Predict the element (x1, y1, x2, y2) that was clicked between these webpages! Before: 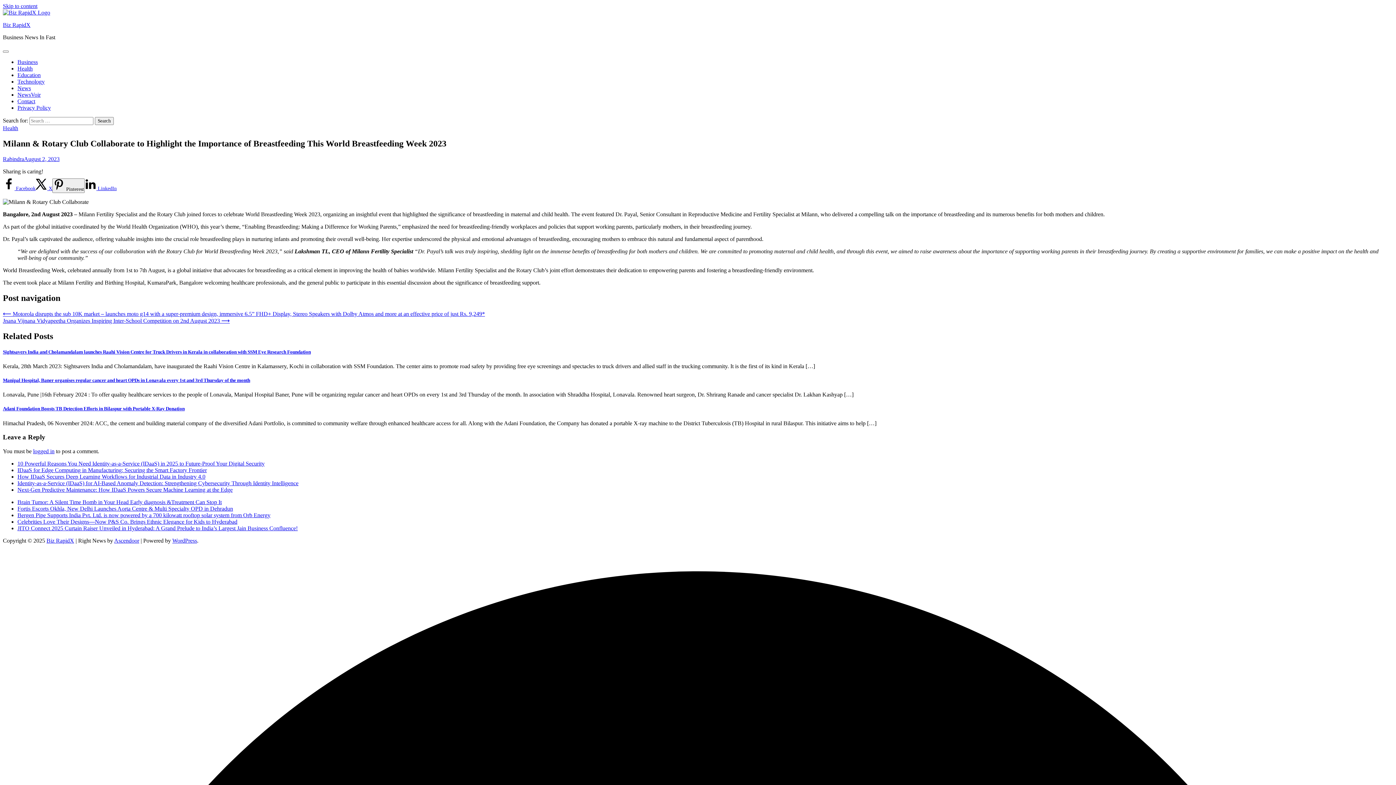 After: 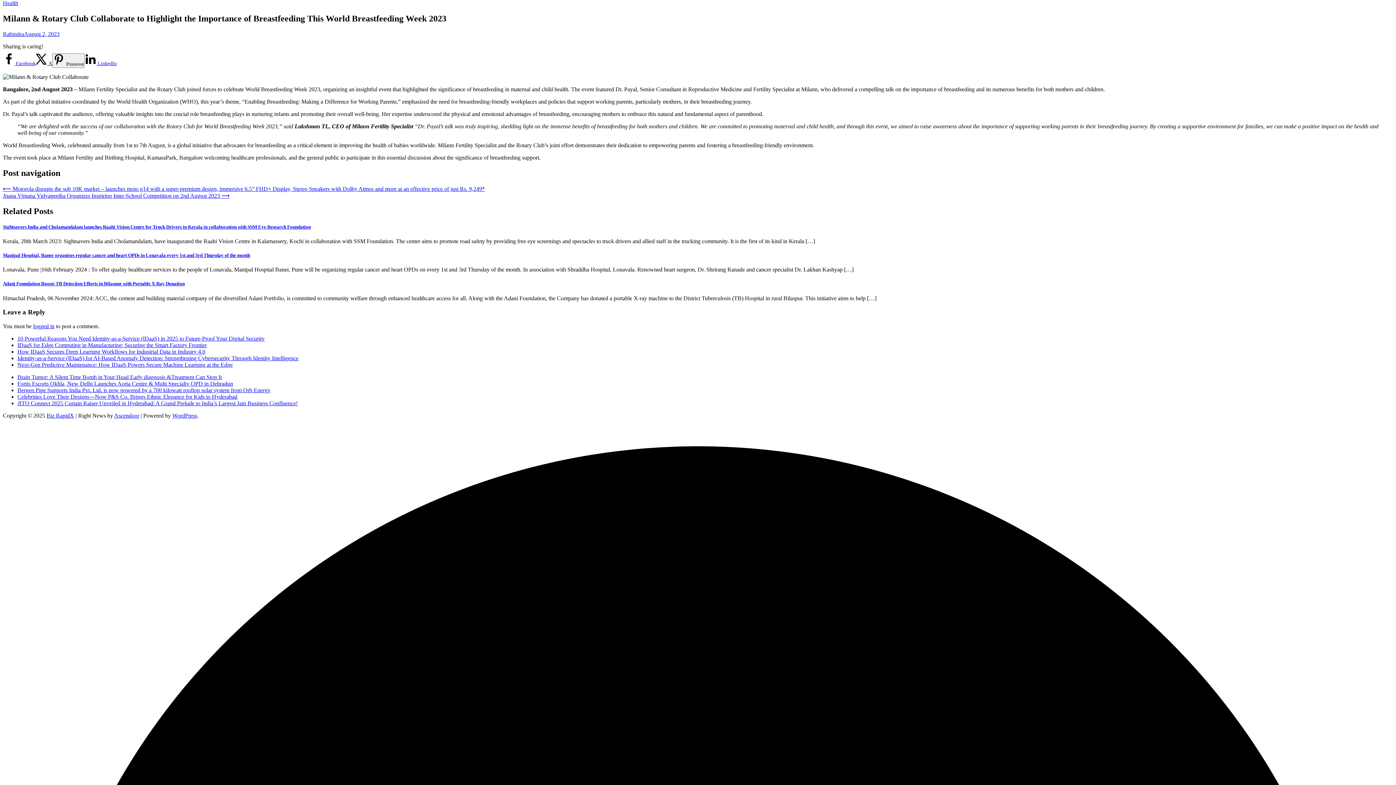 Action: bbox: (2, 2, 37, 9) label: Skip to content